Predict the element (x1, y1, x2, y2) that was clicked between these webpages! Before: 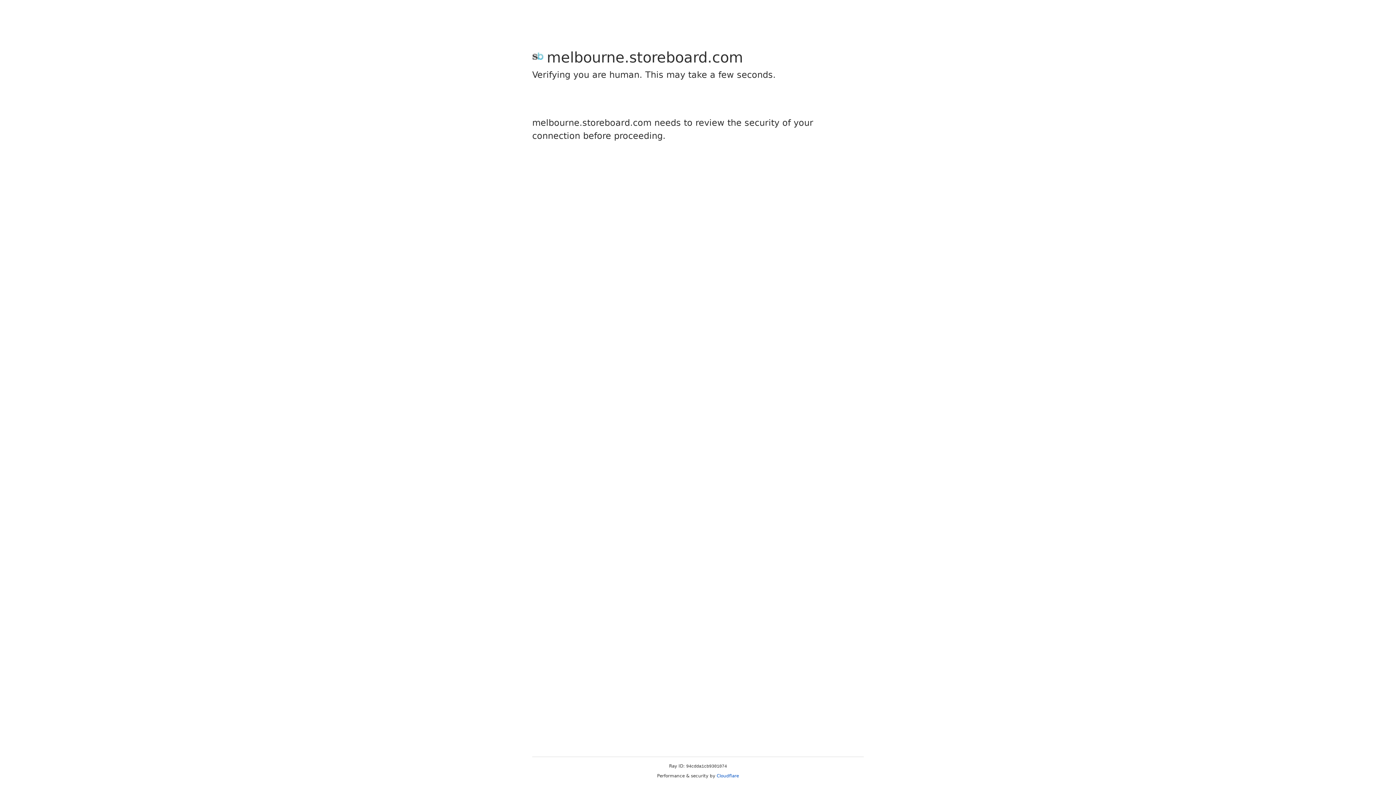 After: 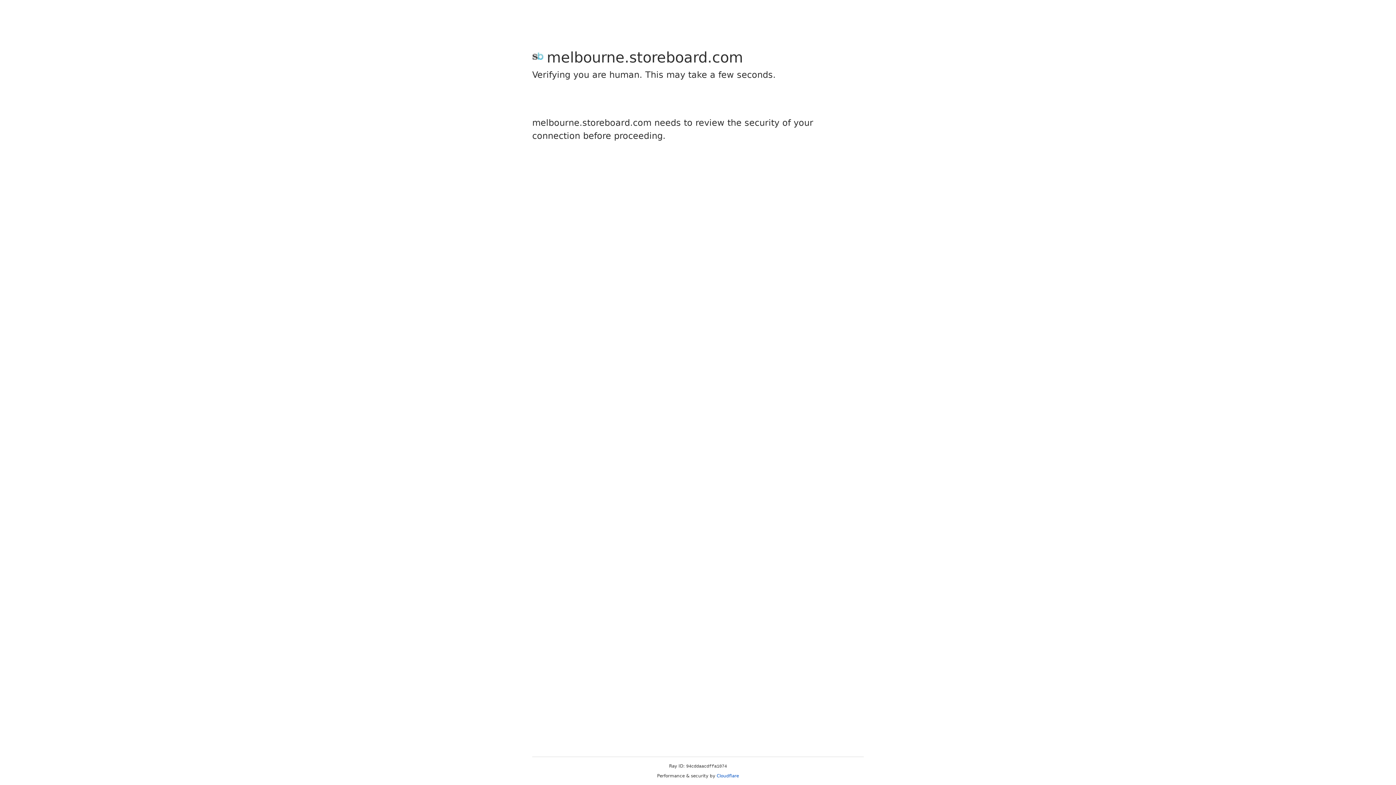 Action: label: Cloudflare bbox: (716, 773, 739, 778)